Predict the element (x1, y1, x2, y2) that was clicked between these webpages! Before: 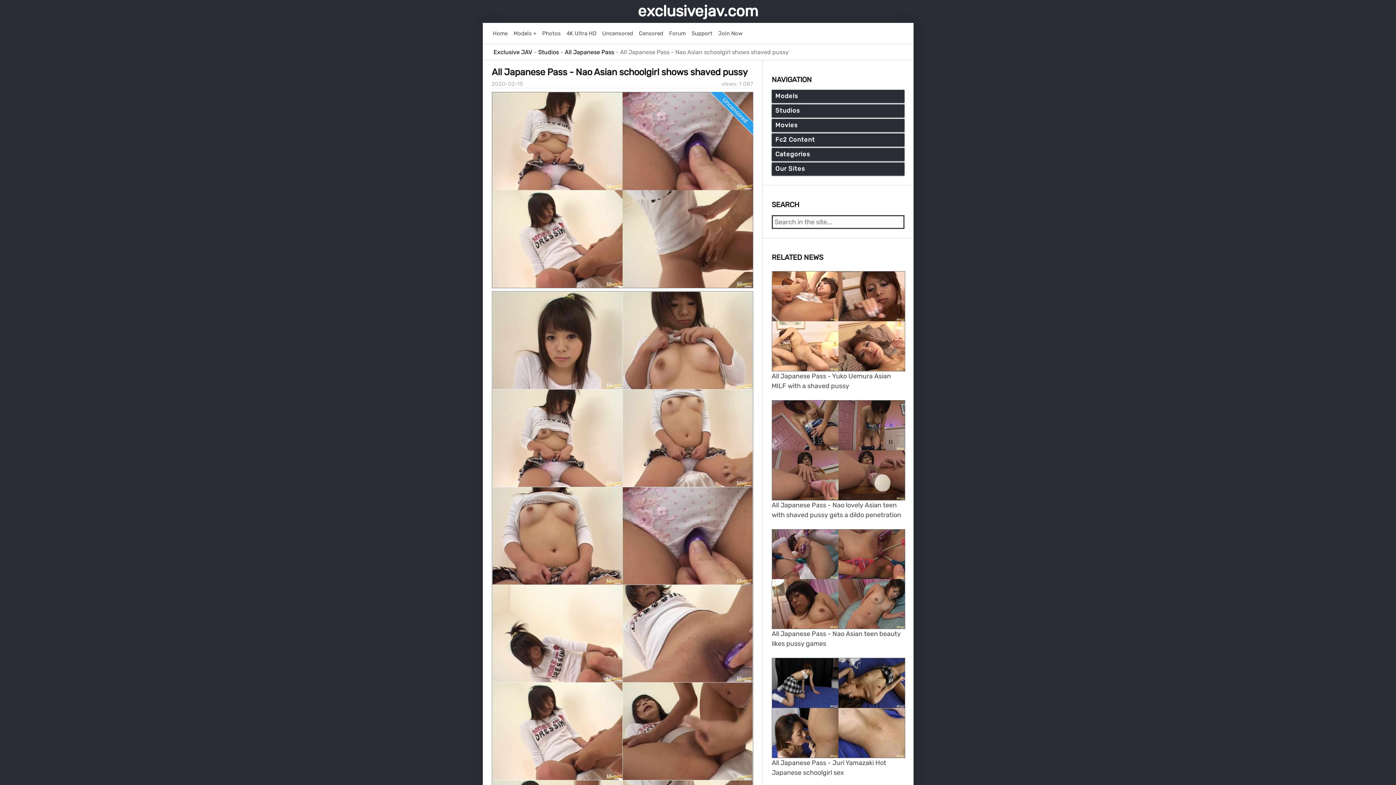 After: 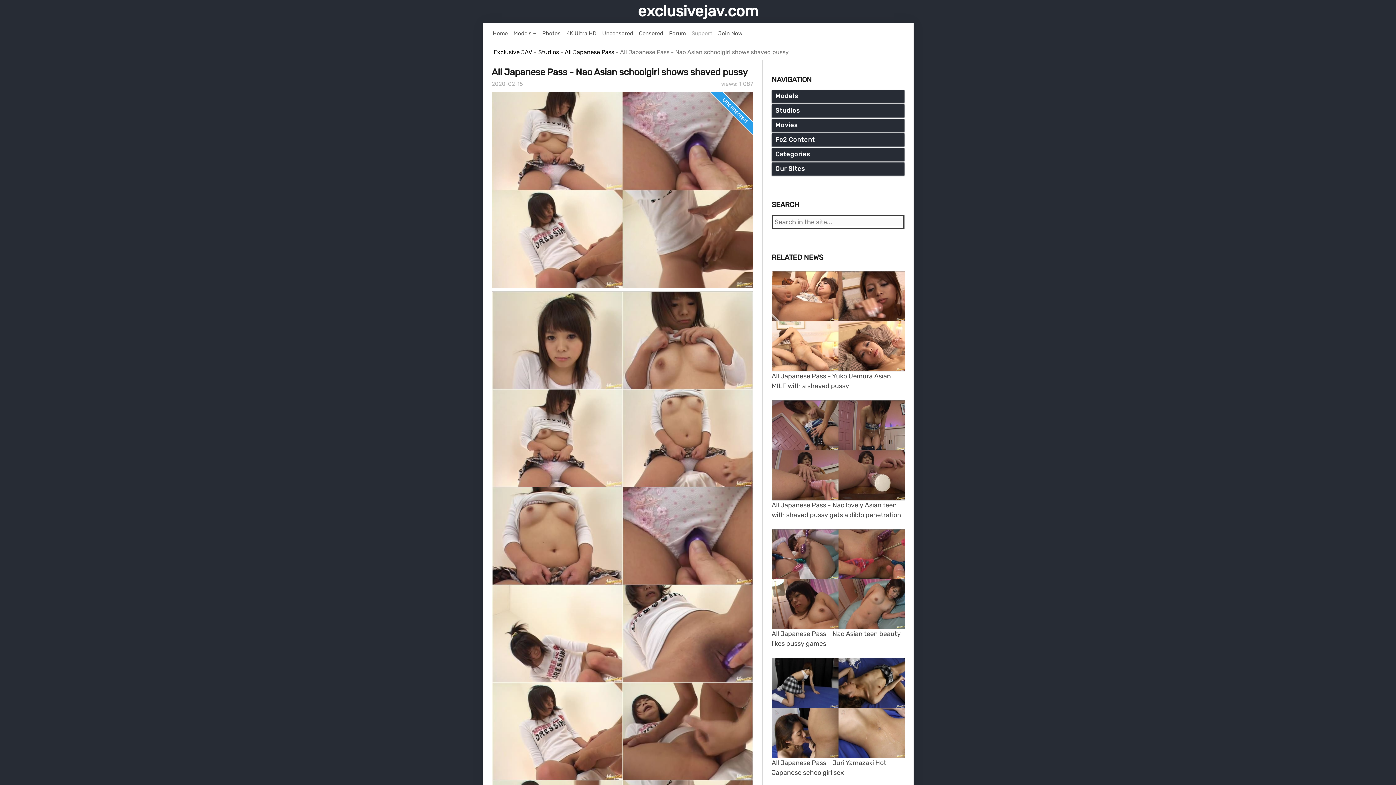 Action: bbox: (691, 29, 712, 37) label: Support